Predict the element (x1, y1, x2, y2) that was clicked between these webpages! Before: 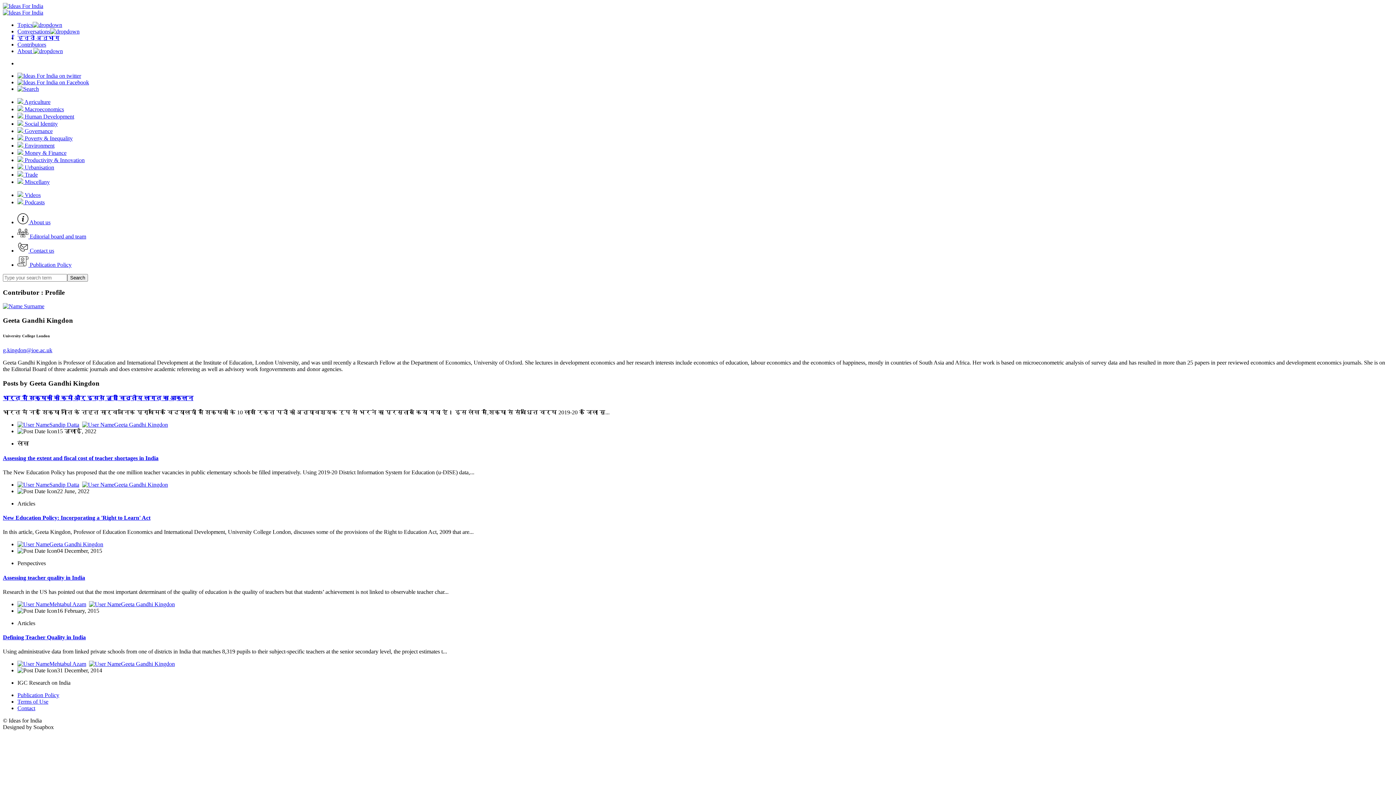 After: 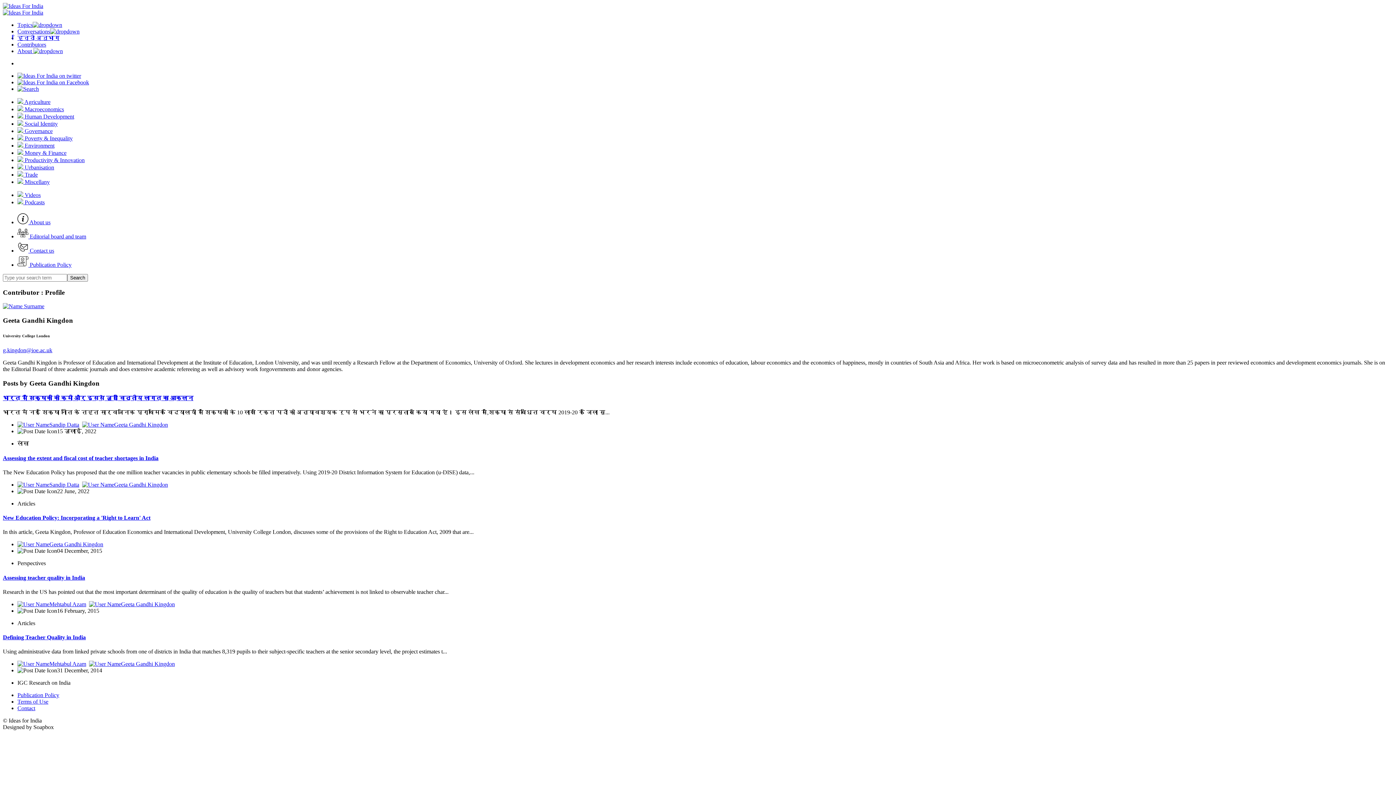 Action: bbox: (17, 21, 62, 28) label: Topics